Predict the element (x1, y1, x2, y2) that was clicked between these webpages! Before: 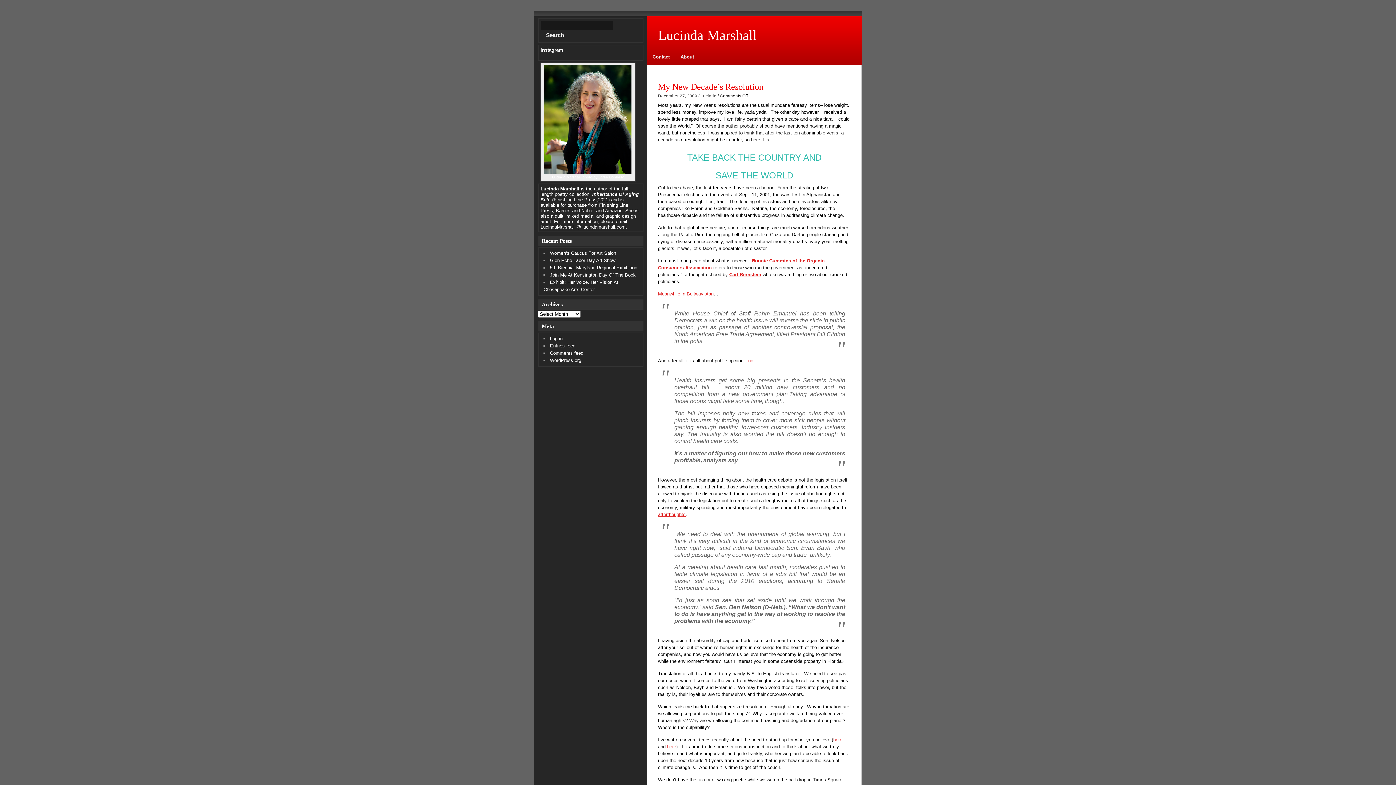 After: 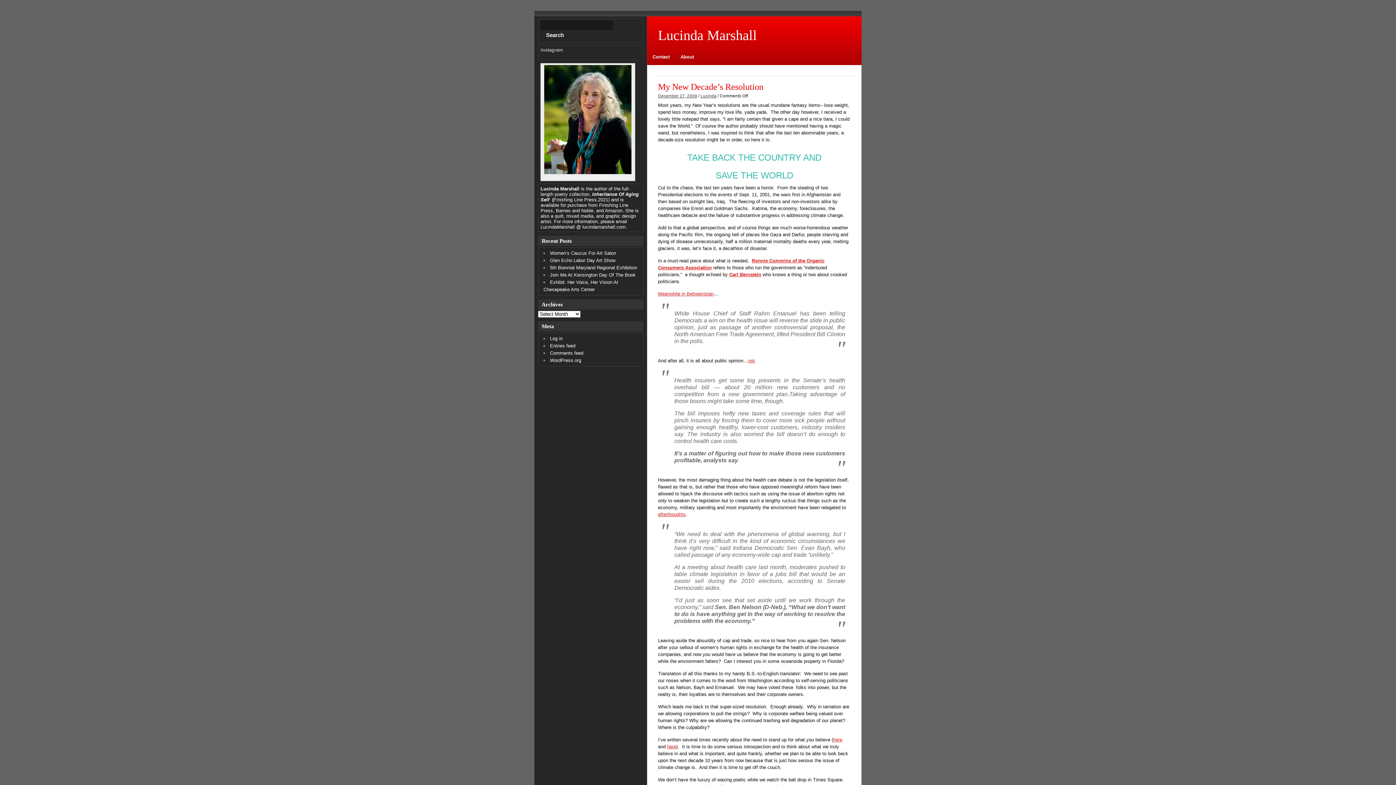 Action: label: Instagram bbox: (540, 47, 563, 52)